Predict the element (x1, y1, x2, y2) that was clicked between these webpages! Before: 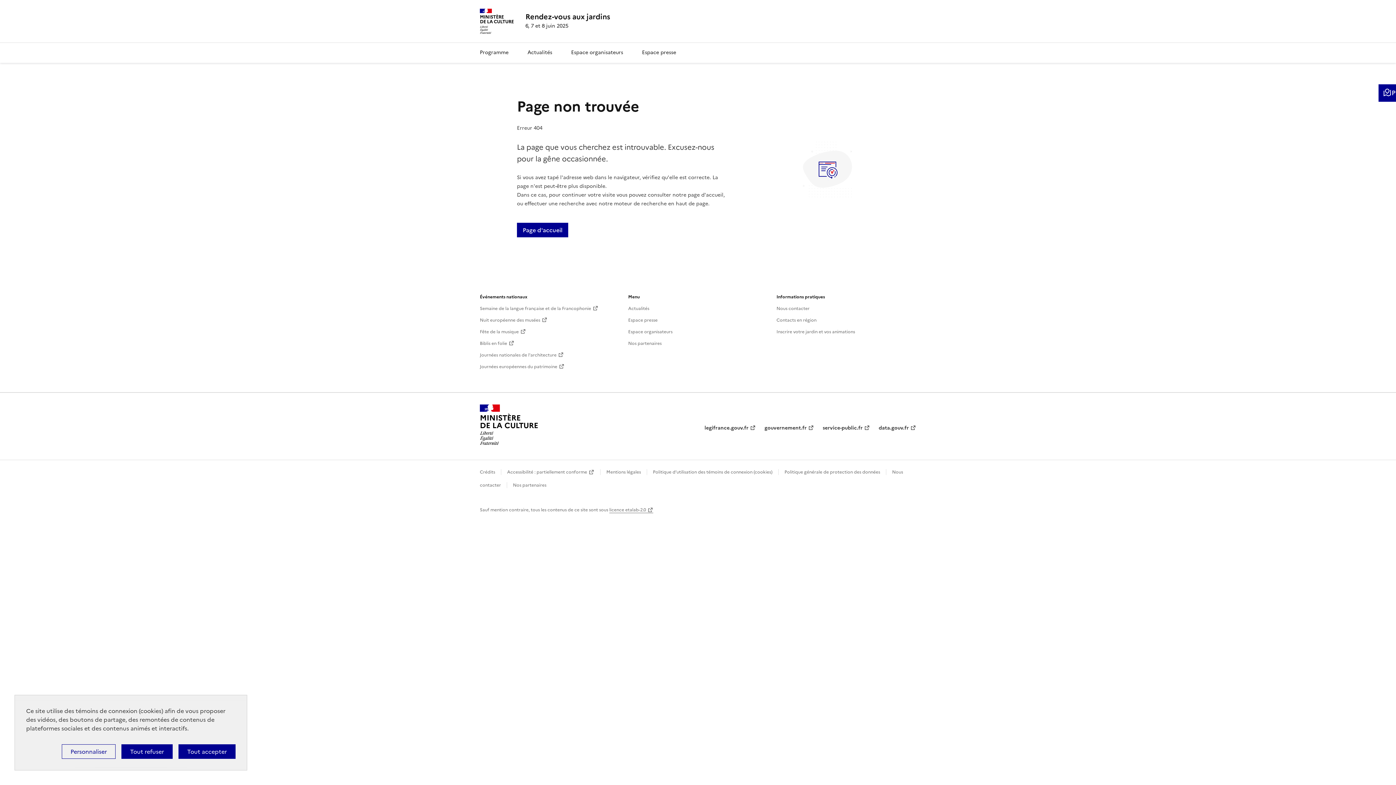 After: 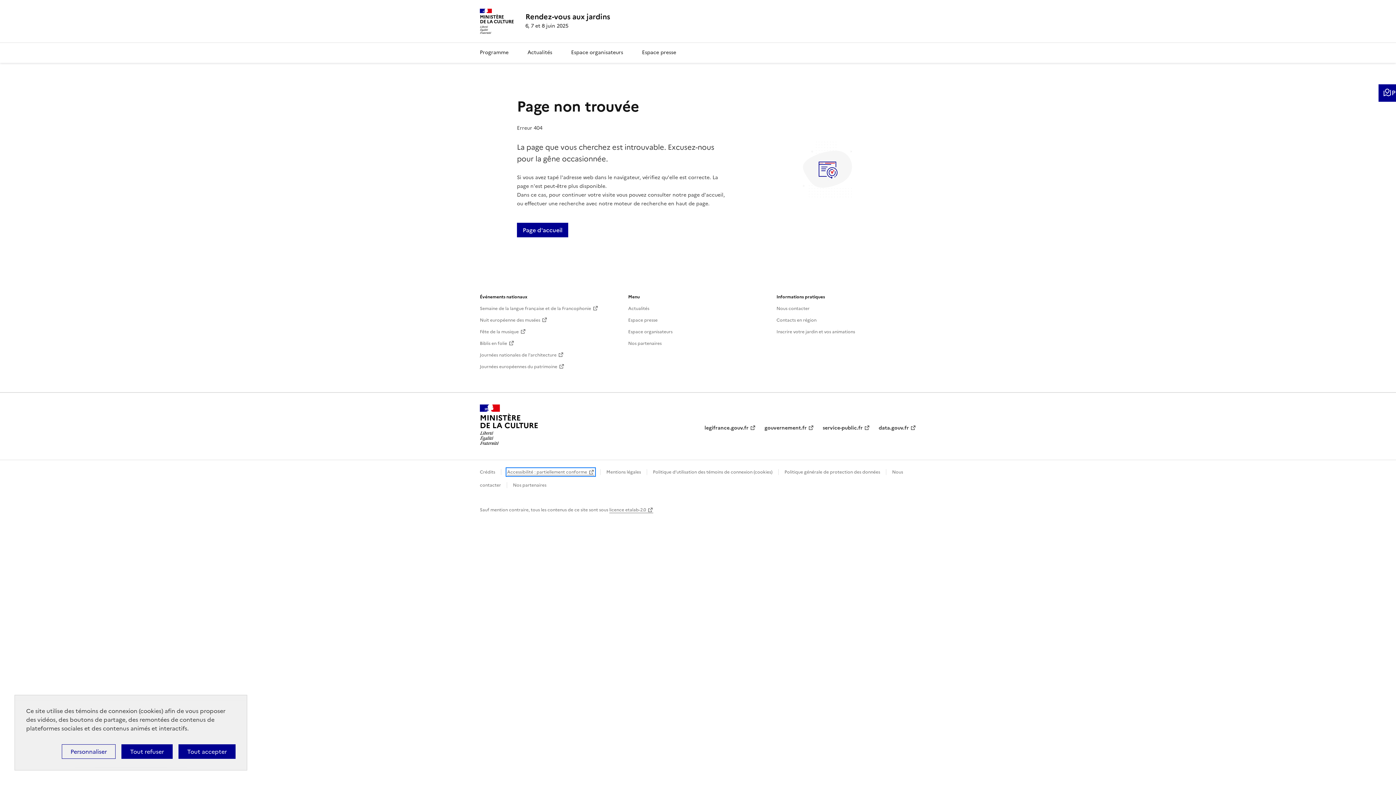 Action: label: Accessibilité : partiellement conforme bbox: (507, 469, 594, 475)